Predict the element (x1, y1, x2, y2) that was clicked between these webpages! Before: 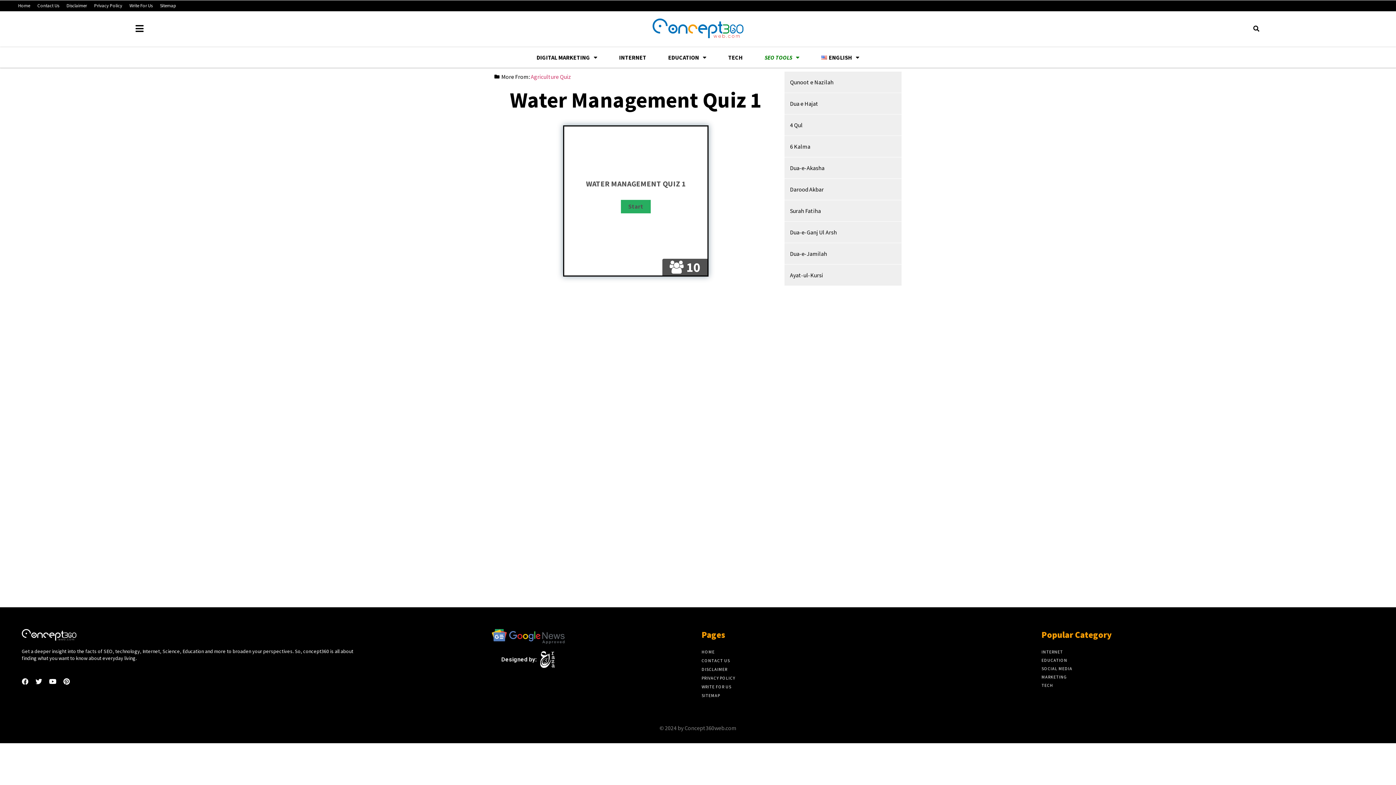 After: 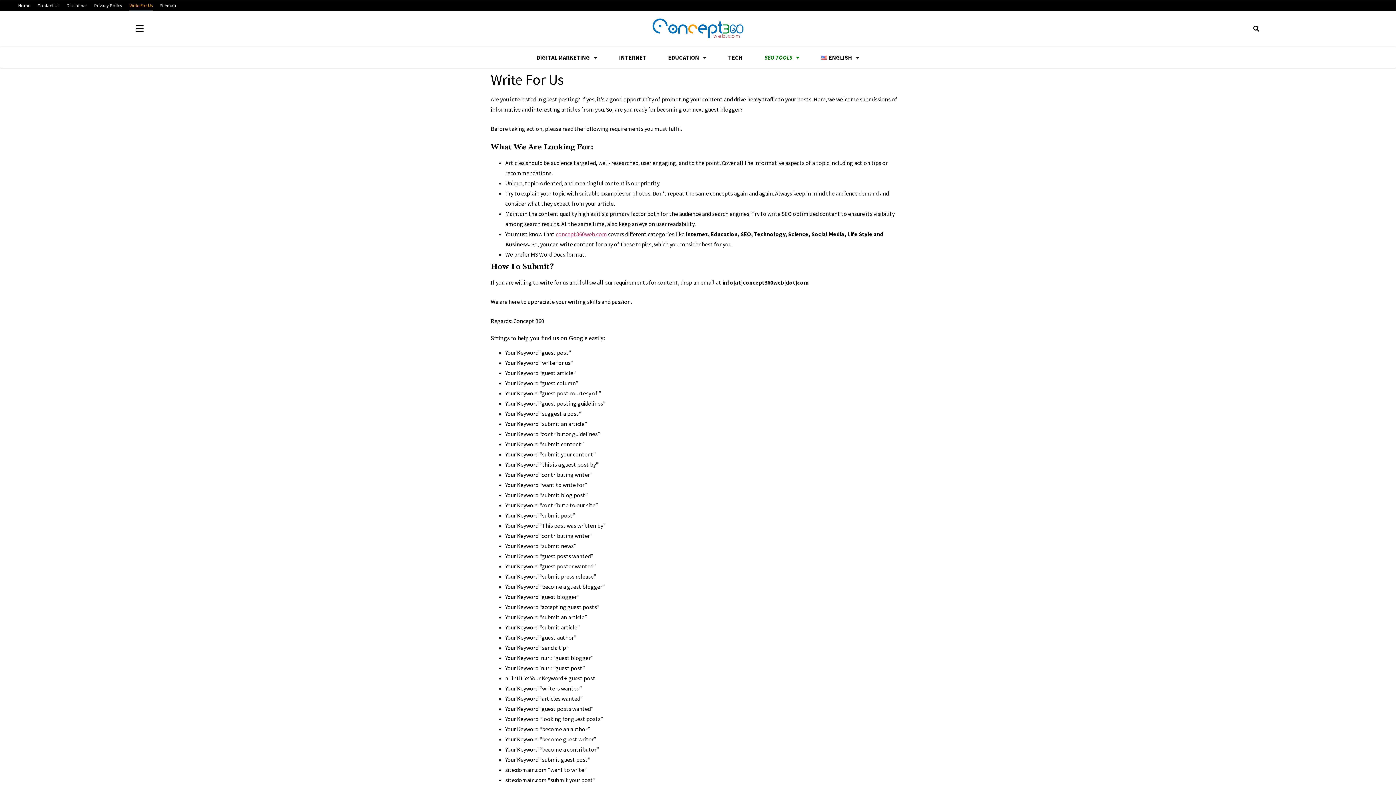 Action: bbox: (701, 682, 1034, 691) label: WRITE FOR US